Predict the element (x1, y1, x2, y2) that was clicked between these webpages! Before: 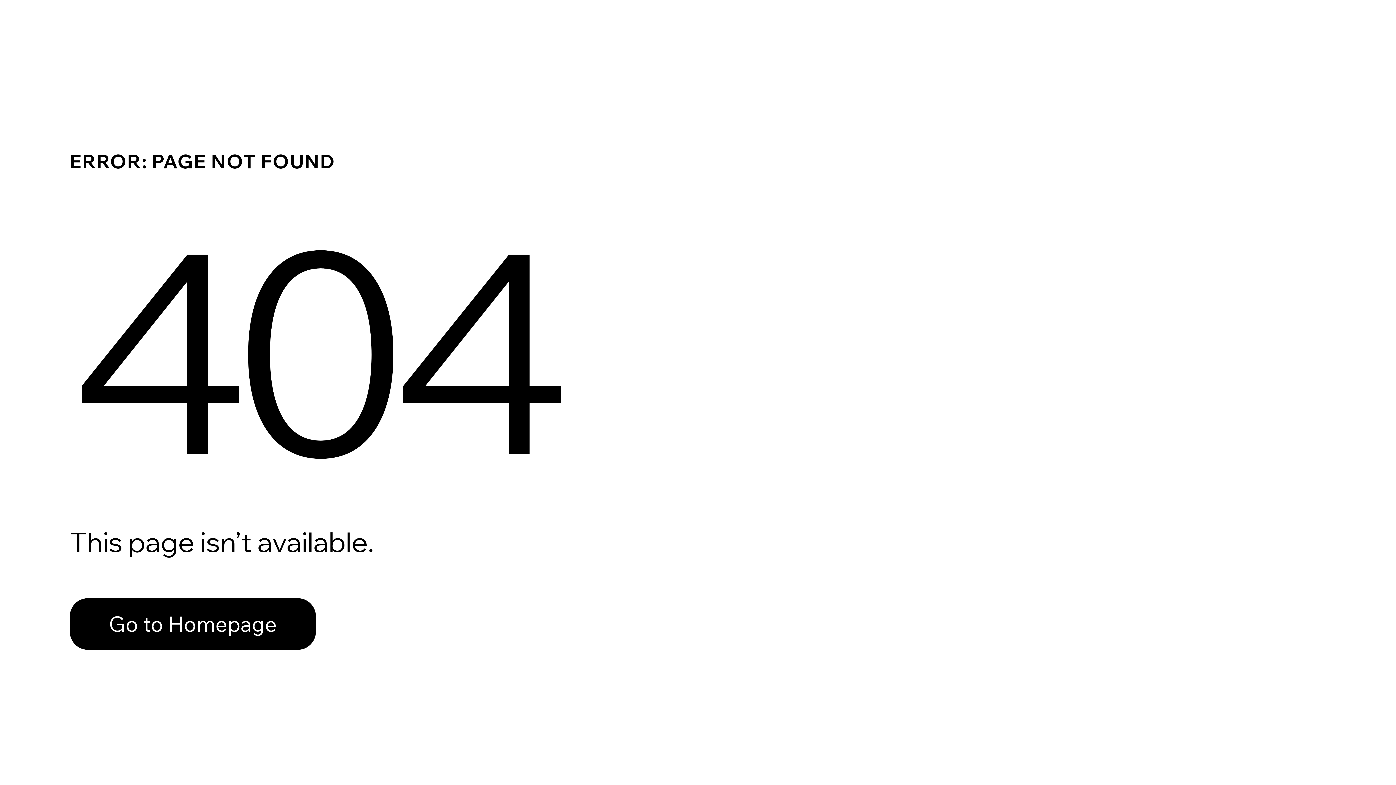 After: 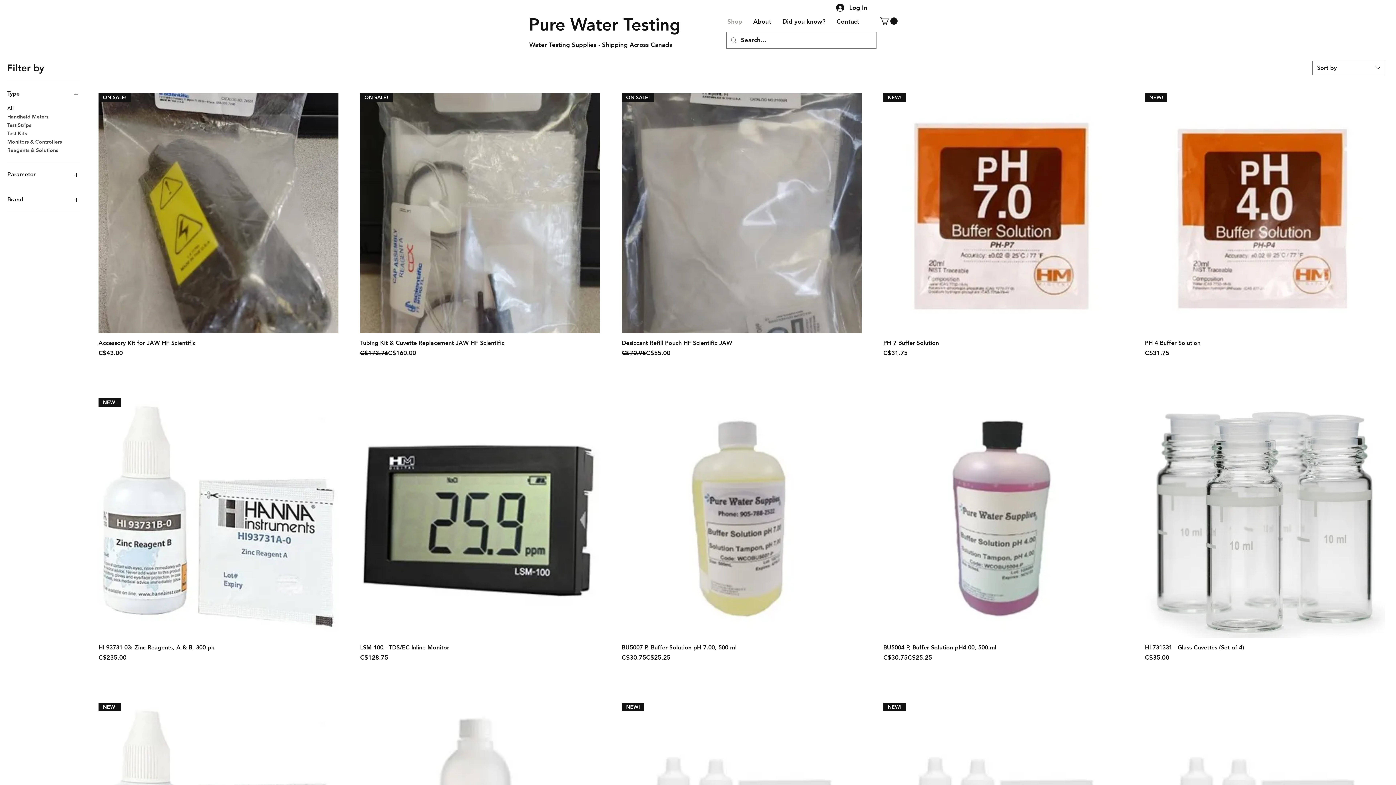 Action: label: Go to Homepage bbox: (69, 598, 316, 650)